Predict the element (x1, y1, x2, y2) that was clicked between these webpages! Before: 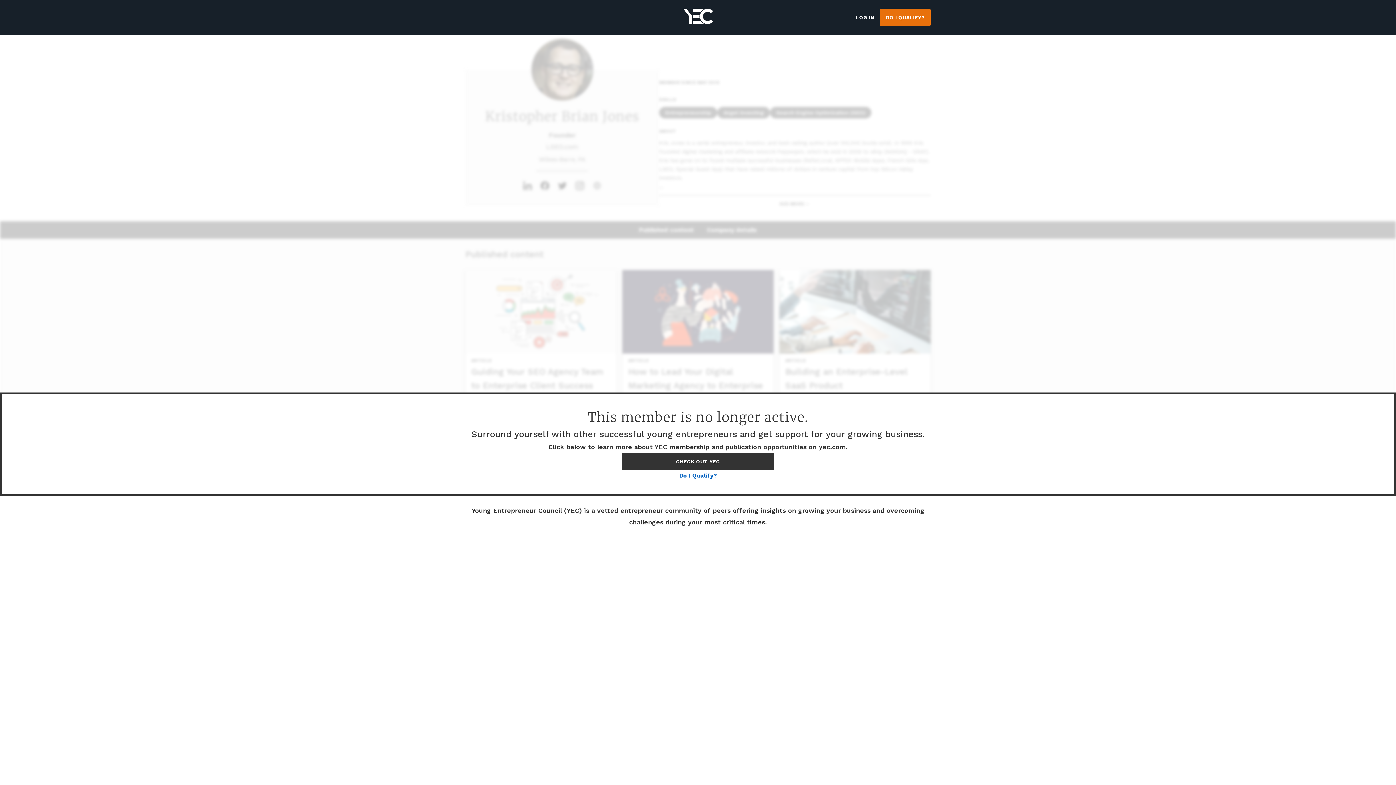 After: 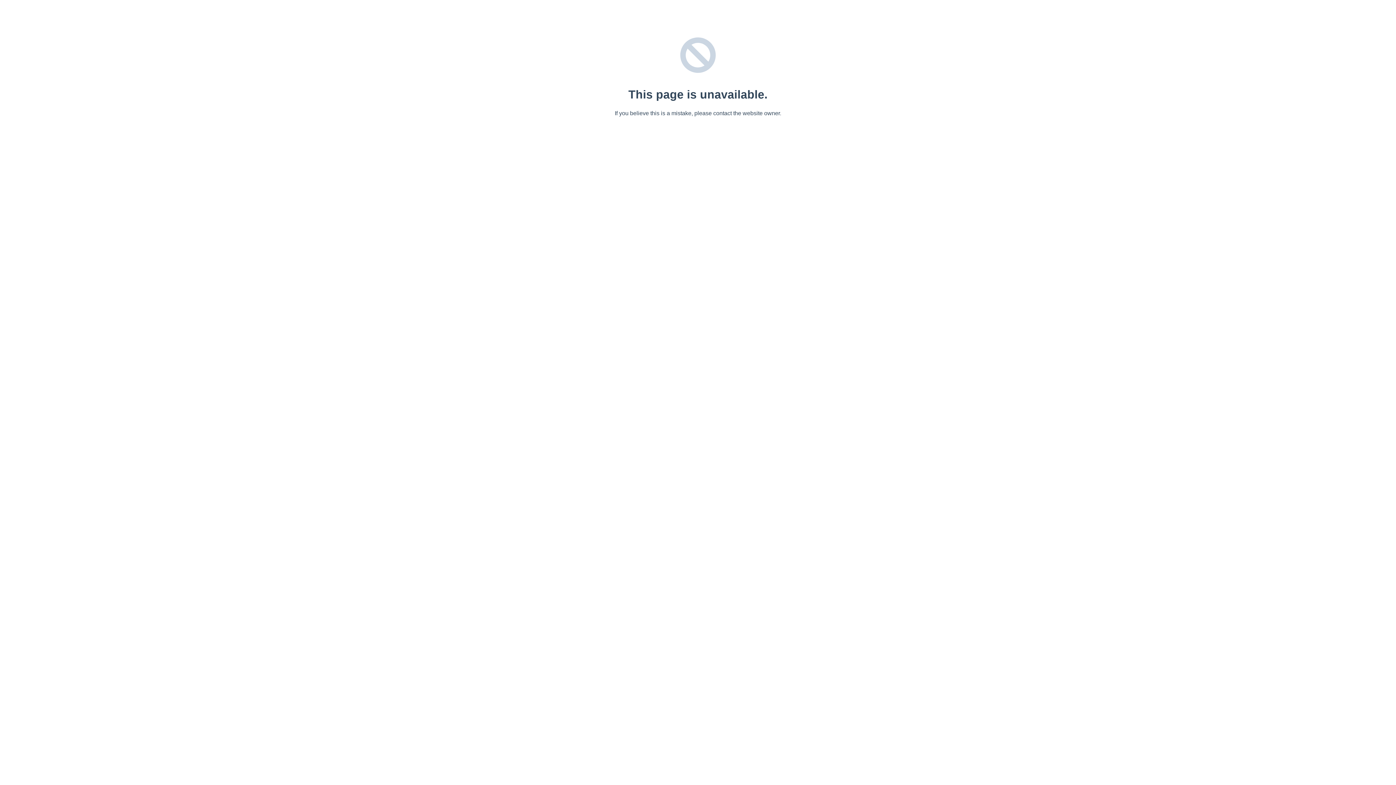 Action: label: CHECK OUT YEC bbox: (621, 453, 774, 470)